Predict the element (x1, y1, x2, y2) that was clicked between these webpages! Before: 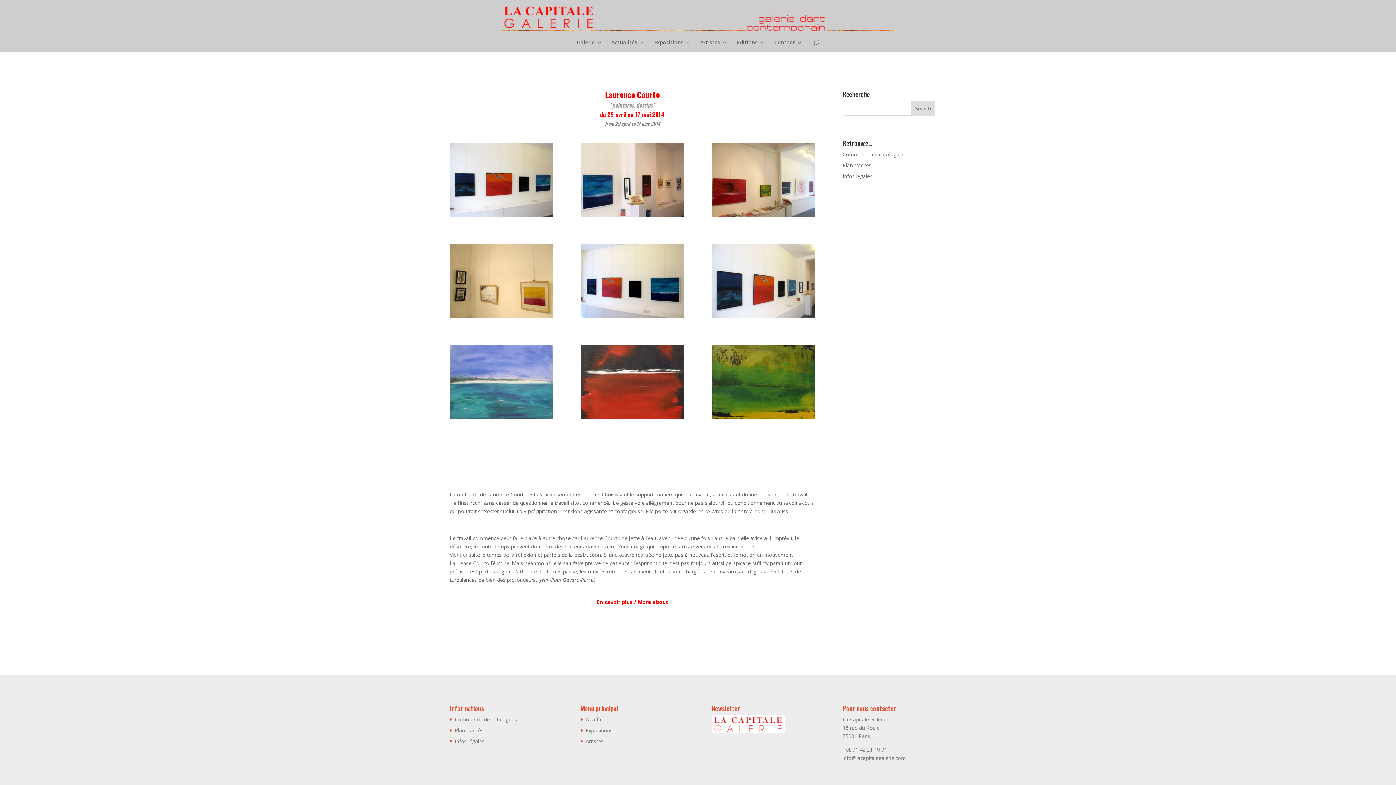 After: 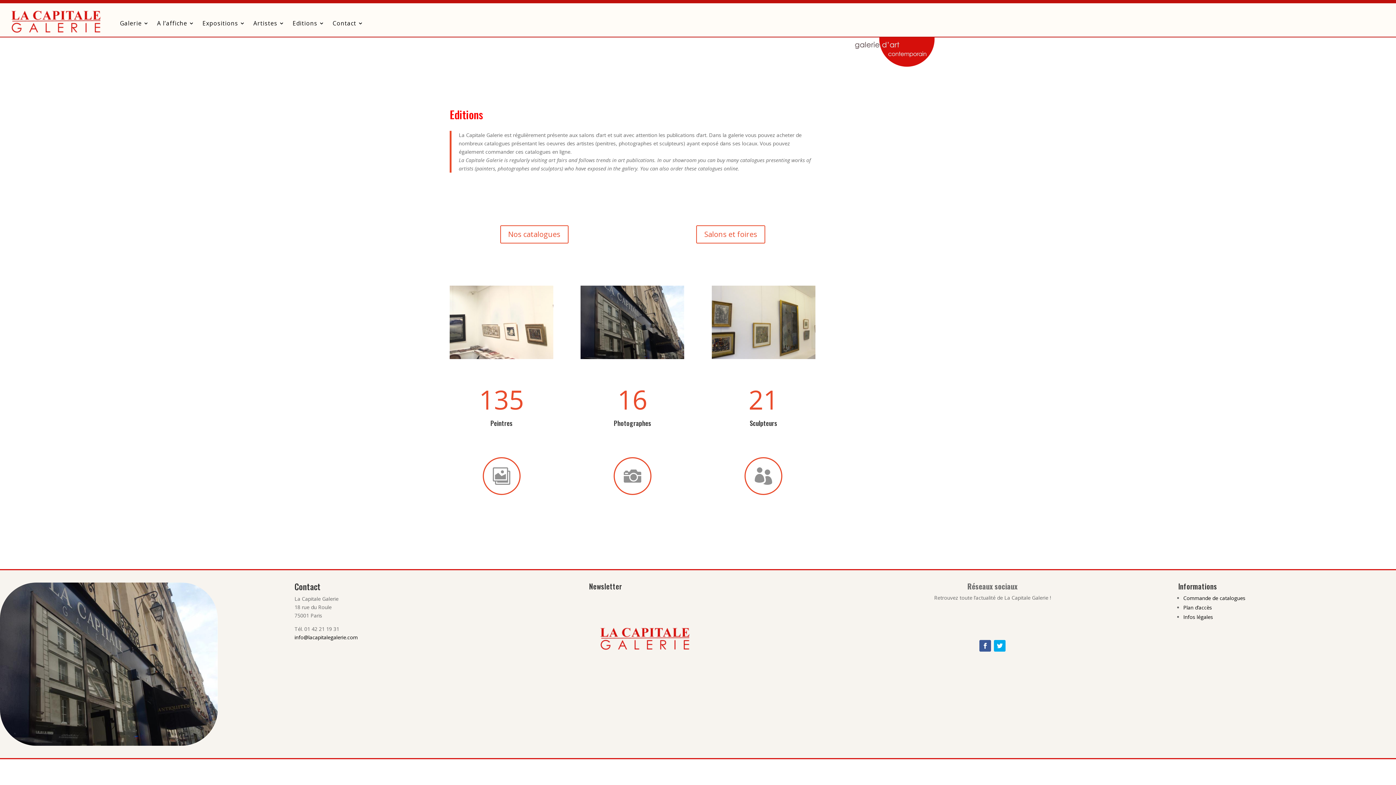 Action: bbox: (737, 40, 765, 52) label: Editions